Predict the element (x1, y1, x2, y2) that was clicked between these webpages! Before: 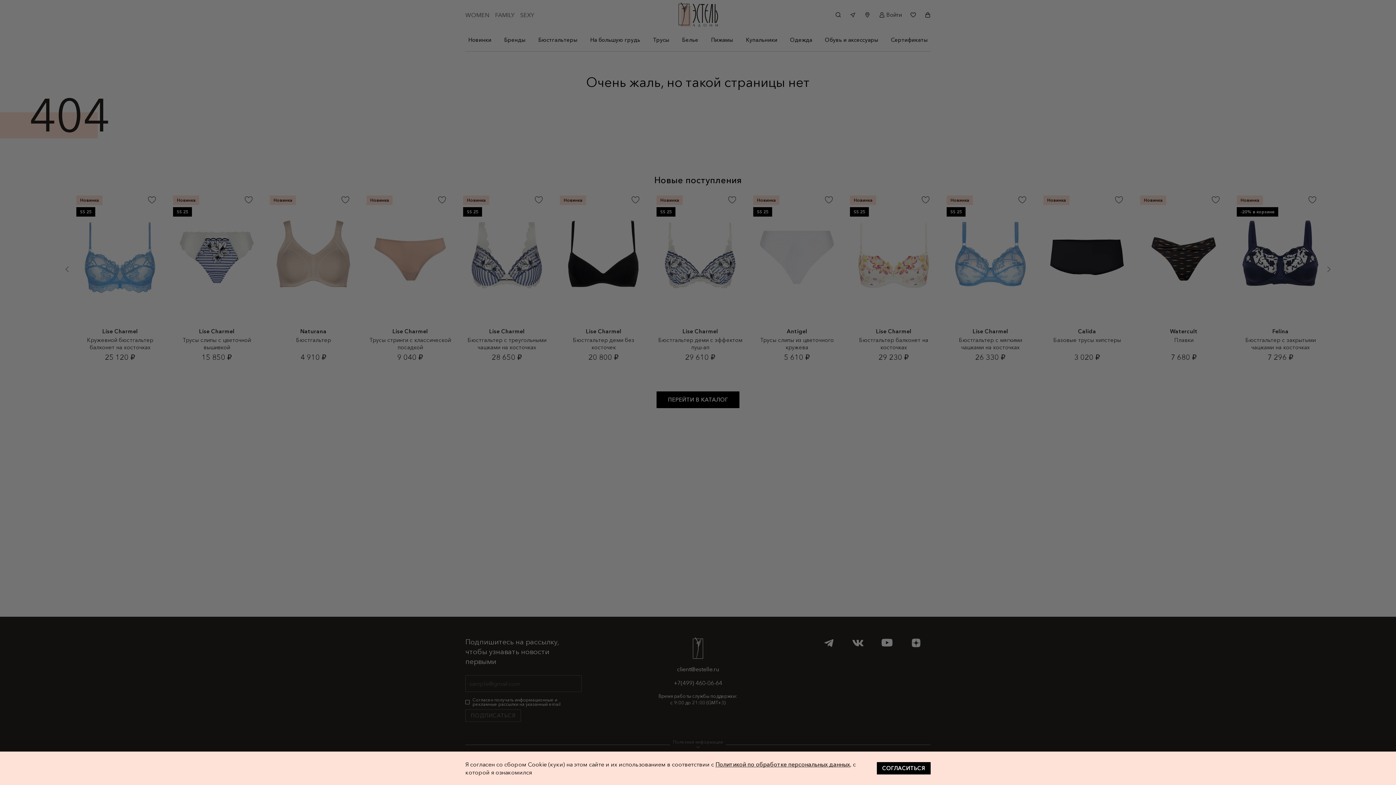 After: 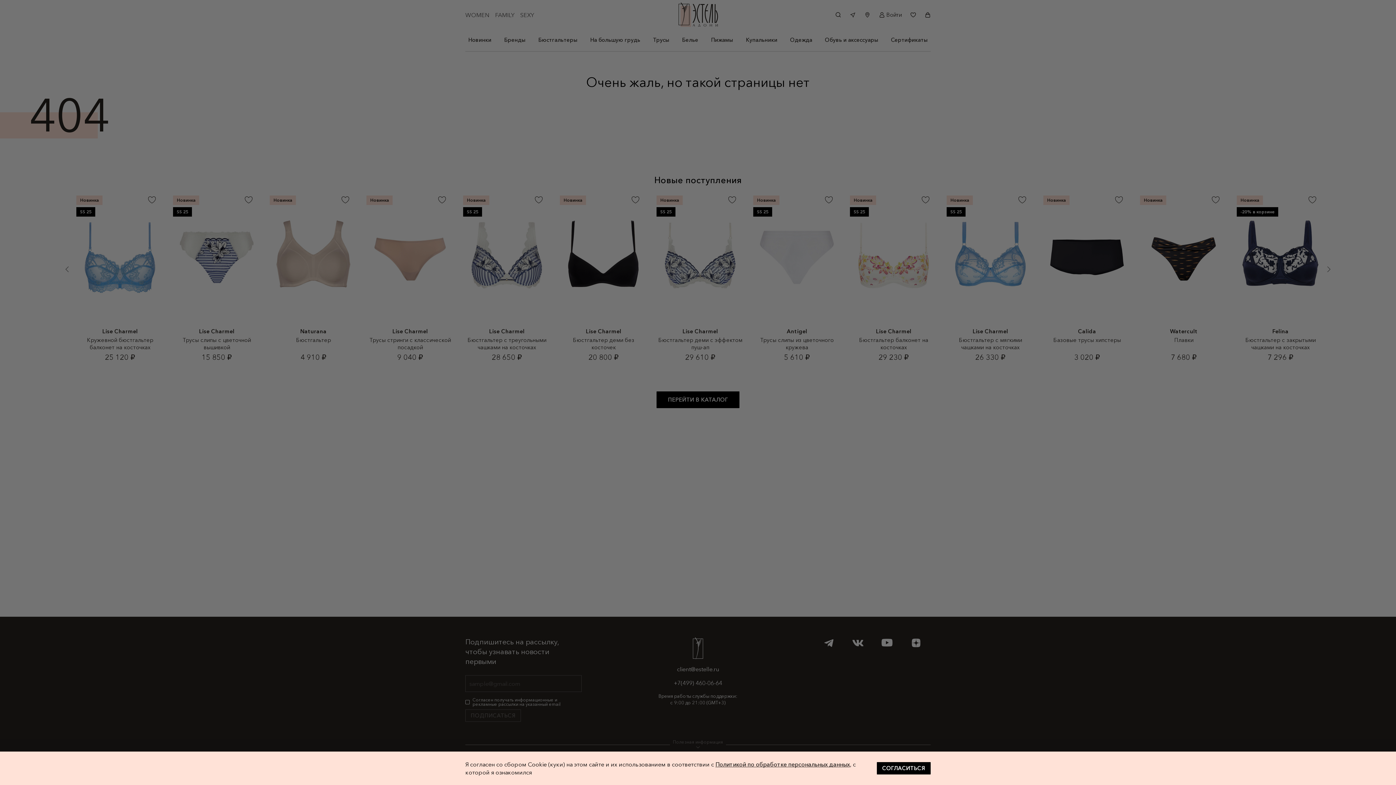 Action: bbox: (728, 195, 736, 204)